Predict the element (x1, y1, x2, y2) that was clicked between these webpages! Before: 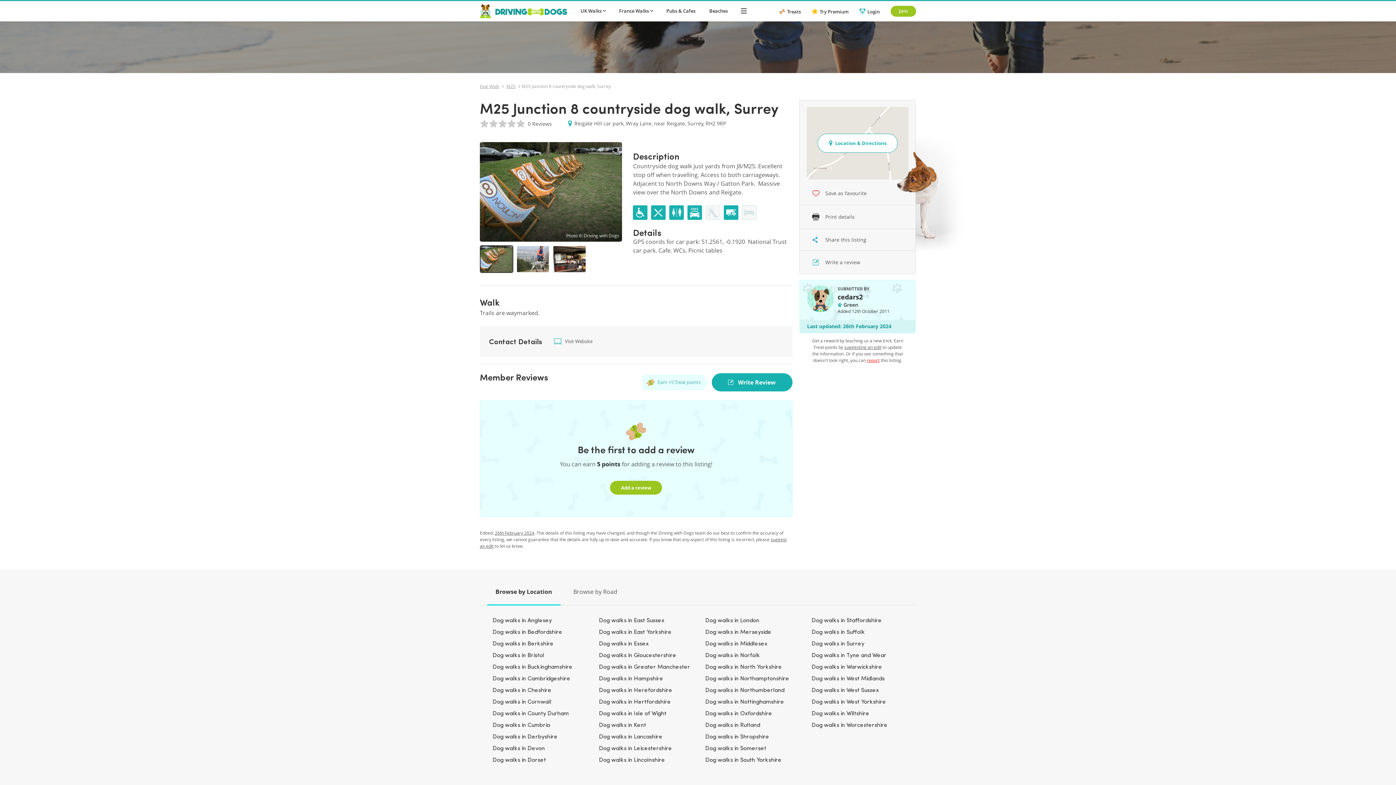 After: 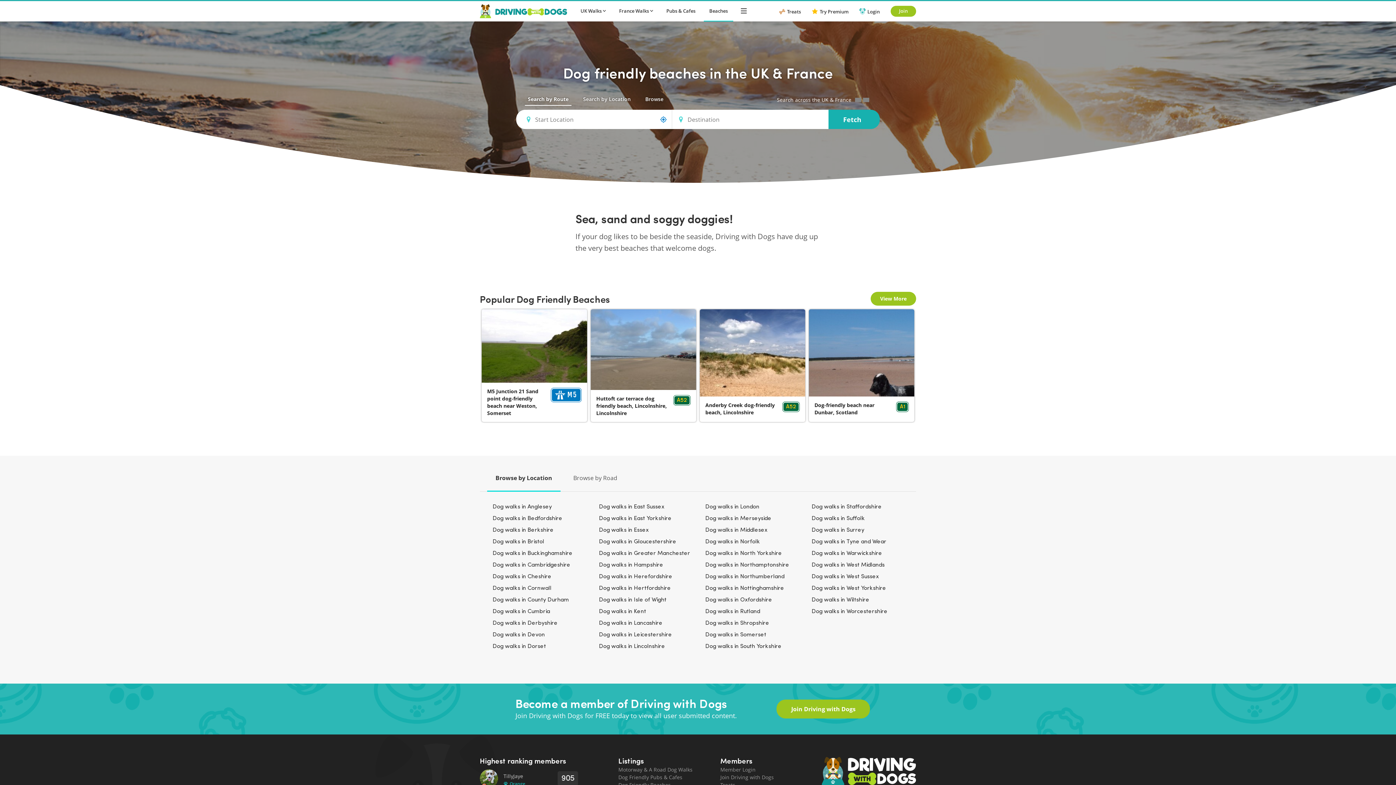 Action: bbox: (704, 1, 733, 21) label: Beaches